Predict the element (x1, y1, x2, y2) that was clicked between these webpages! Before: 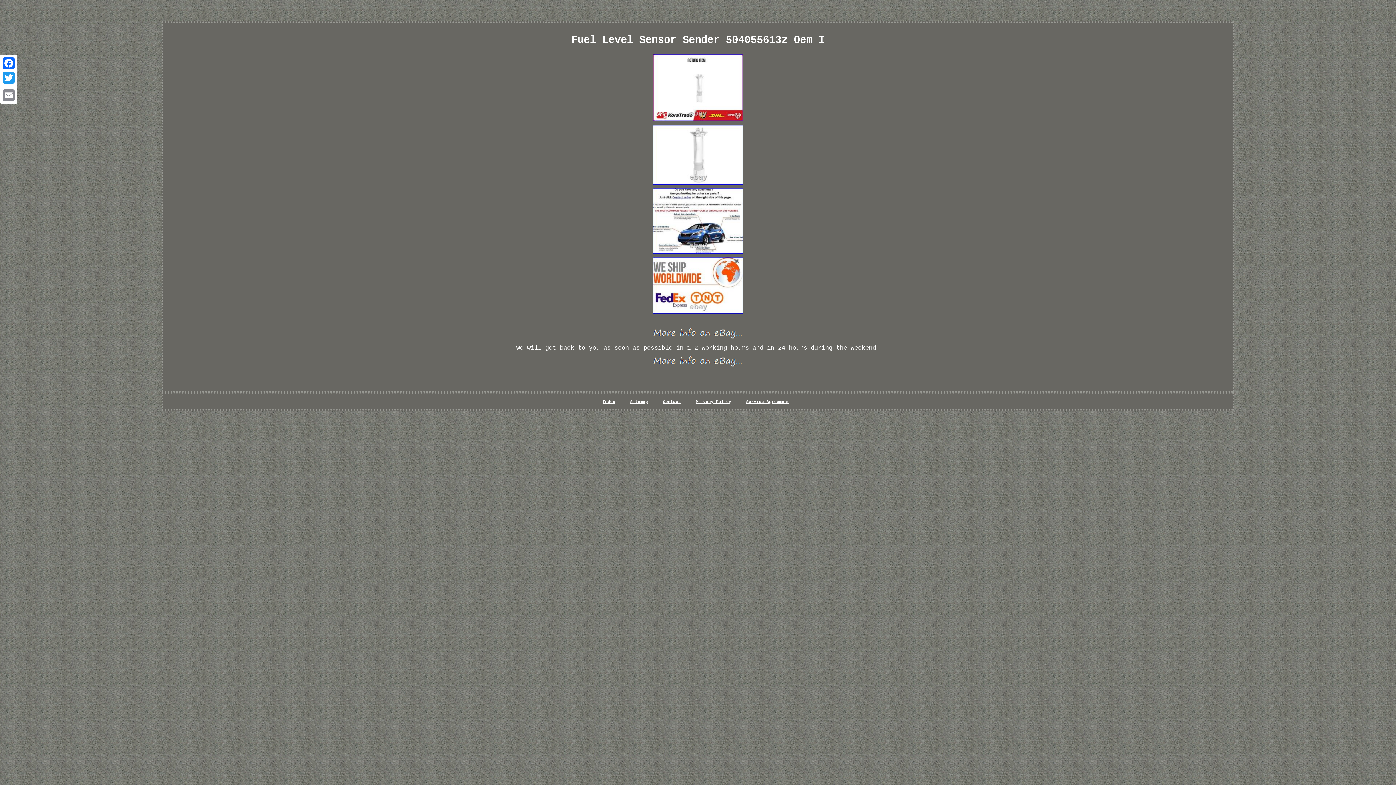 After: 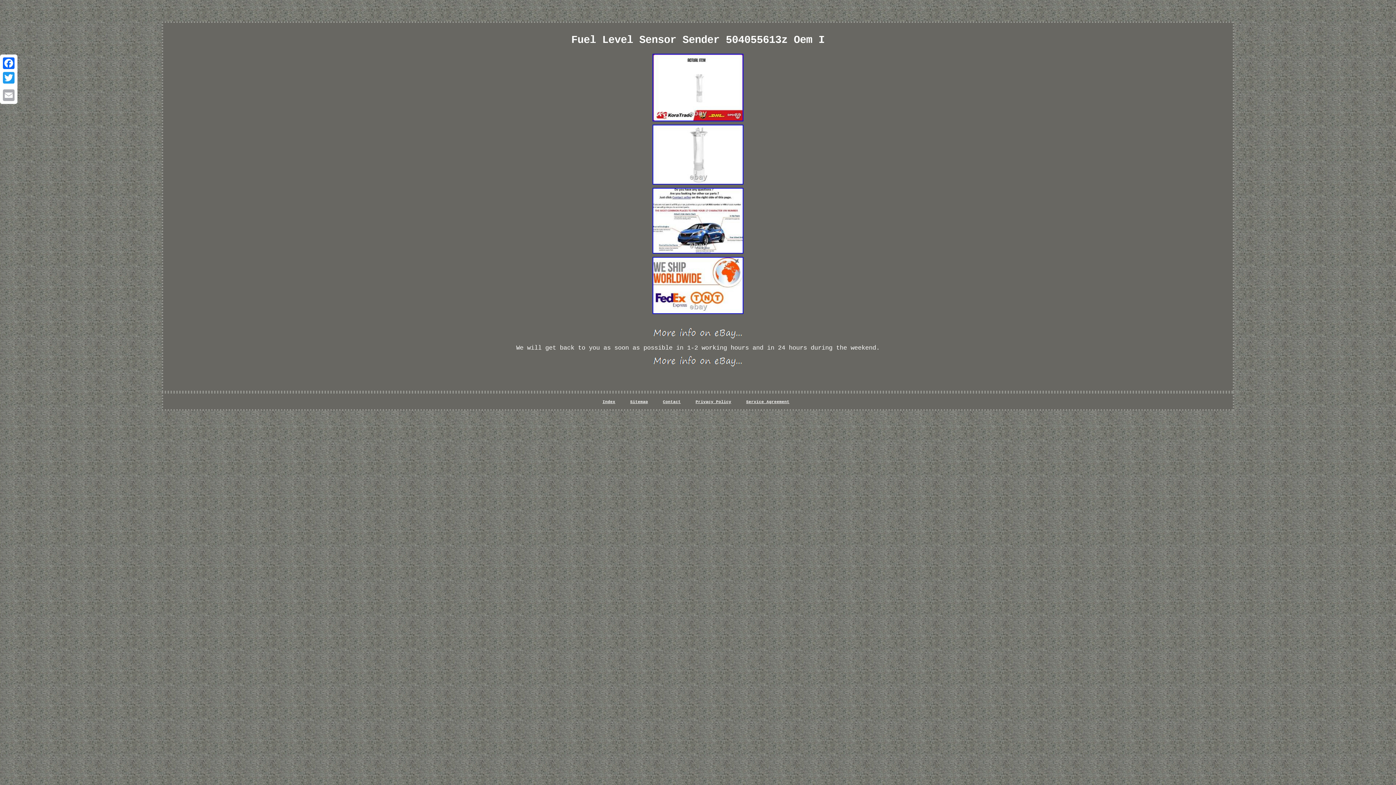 Action: label: Email bbox: (1, 88, 16, 102)